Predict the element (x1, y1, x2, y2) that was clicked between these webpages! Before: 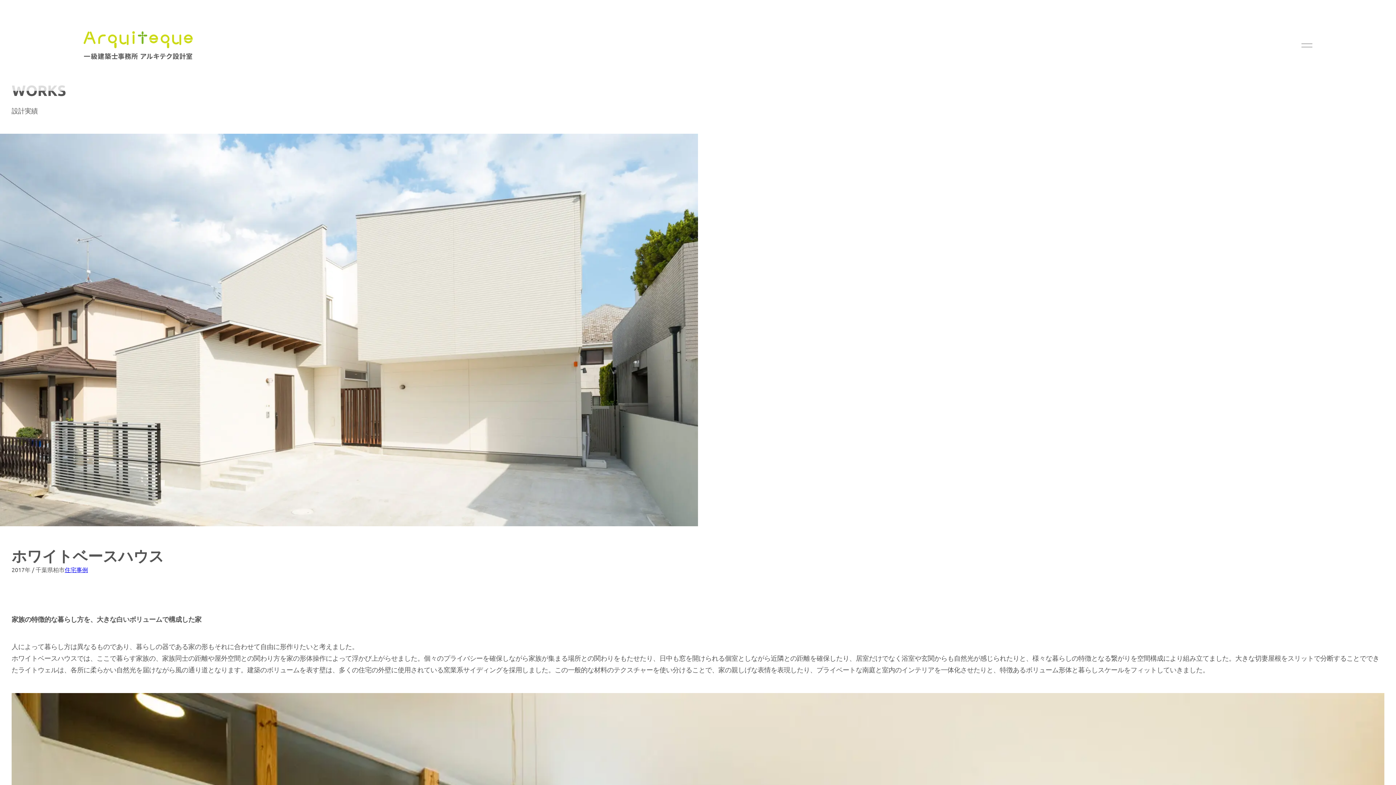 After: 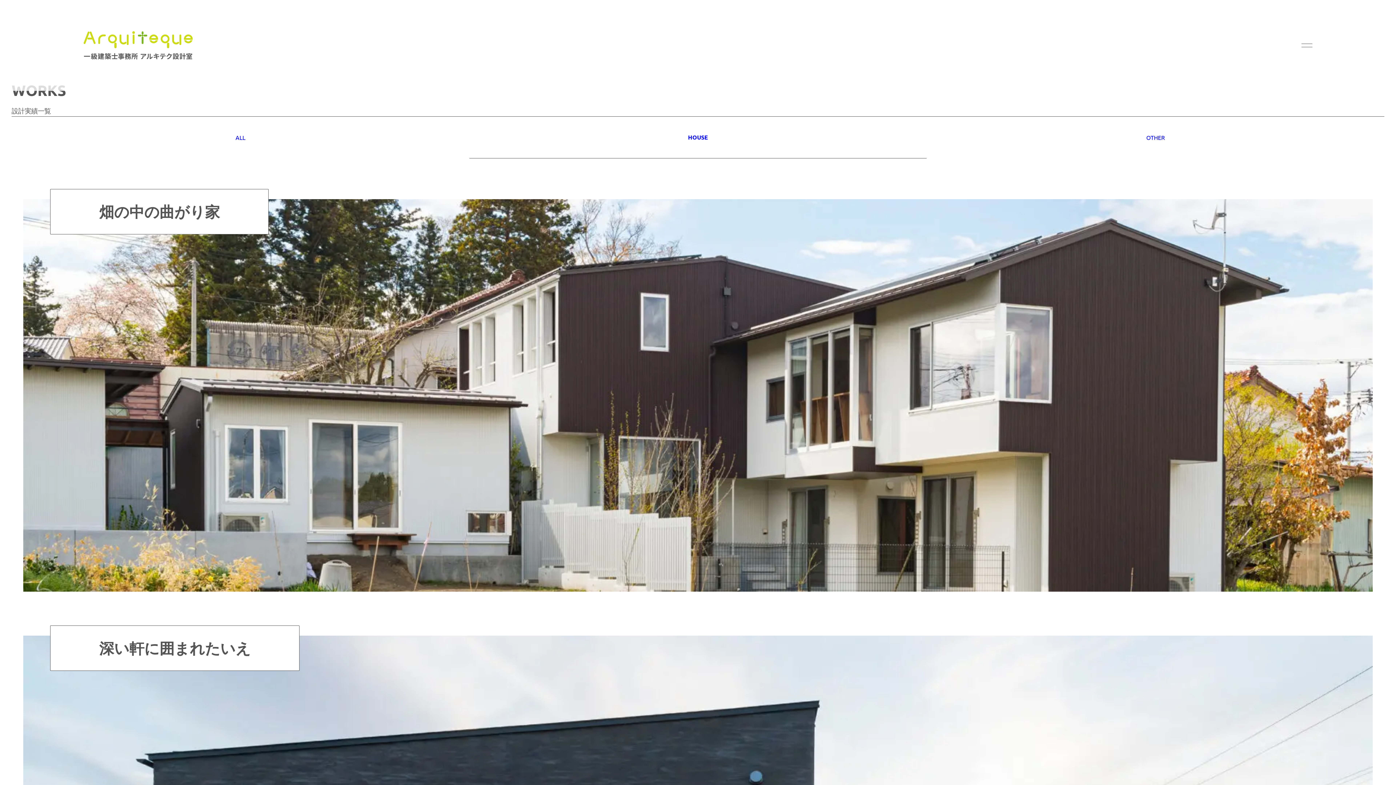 Action: bbox: (64, 566, 88, 573) label: 住宅事例